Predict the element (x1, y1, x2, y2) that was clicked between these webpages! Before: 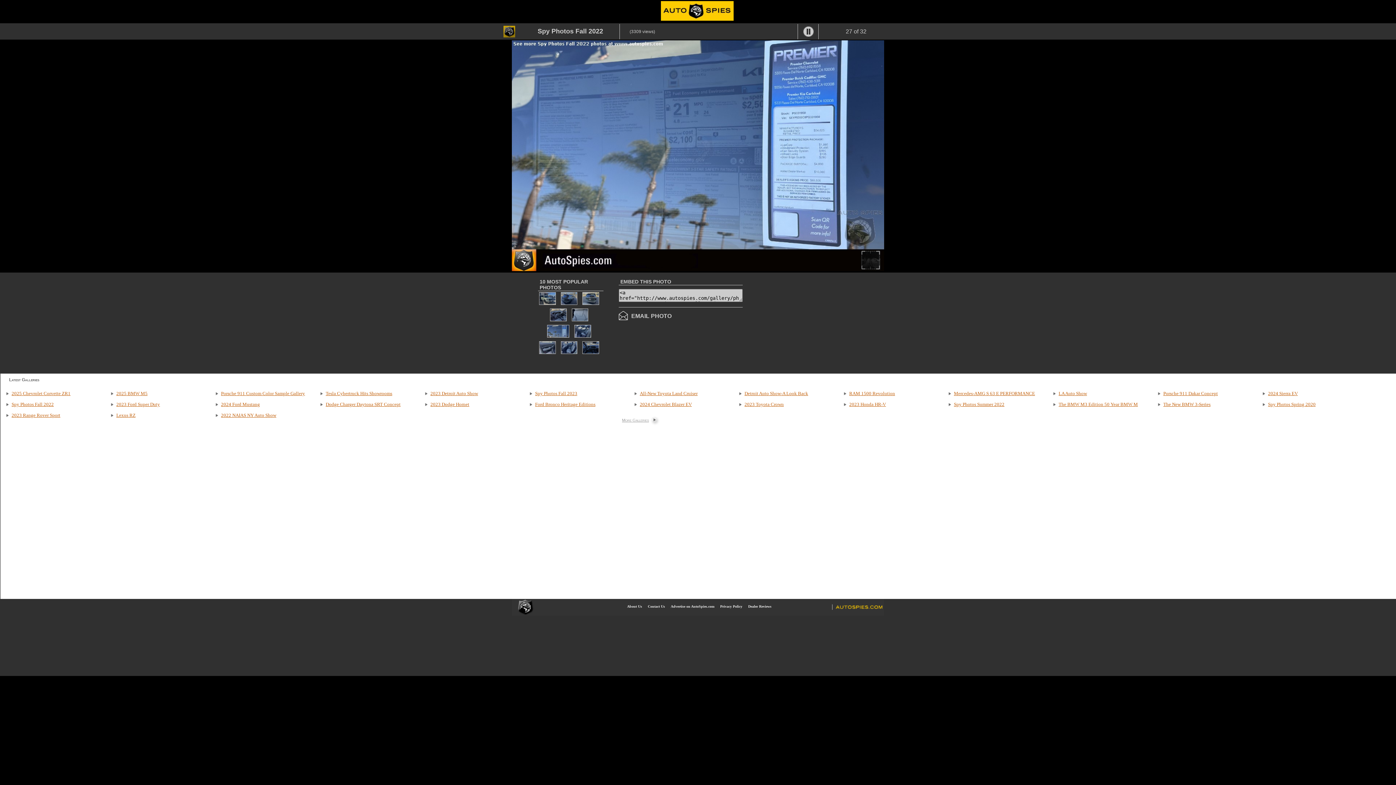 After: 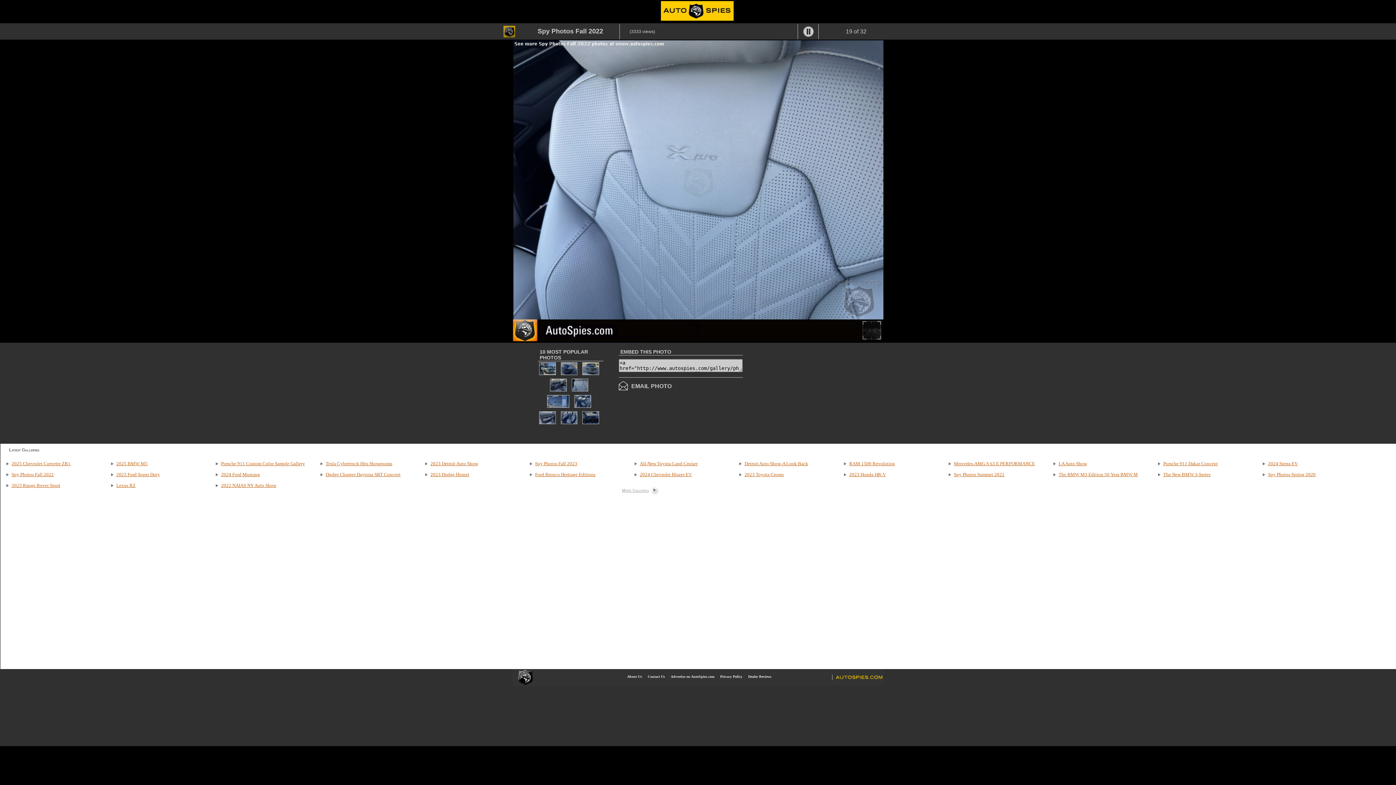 Action: bbox: (570, 317, 589, 323)